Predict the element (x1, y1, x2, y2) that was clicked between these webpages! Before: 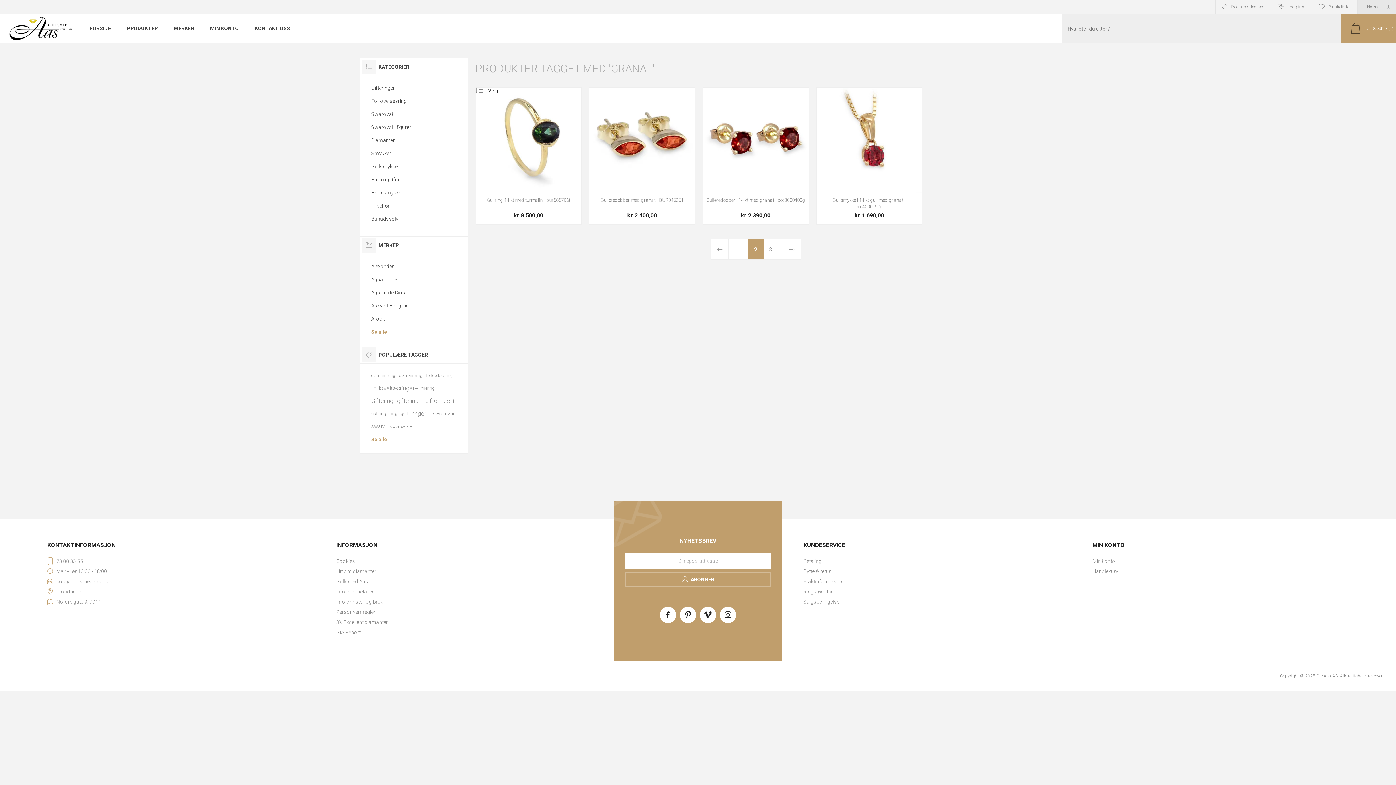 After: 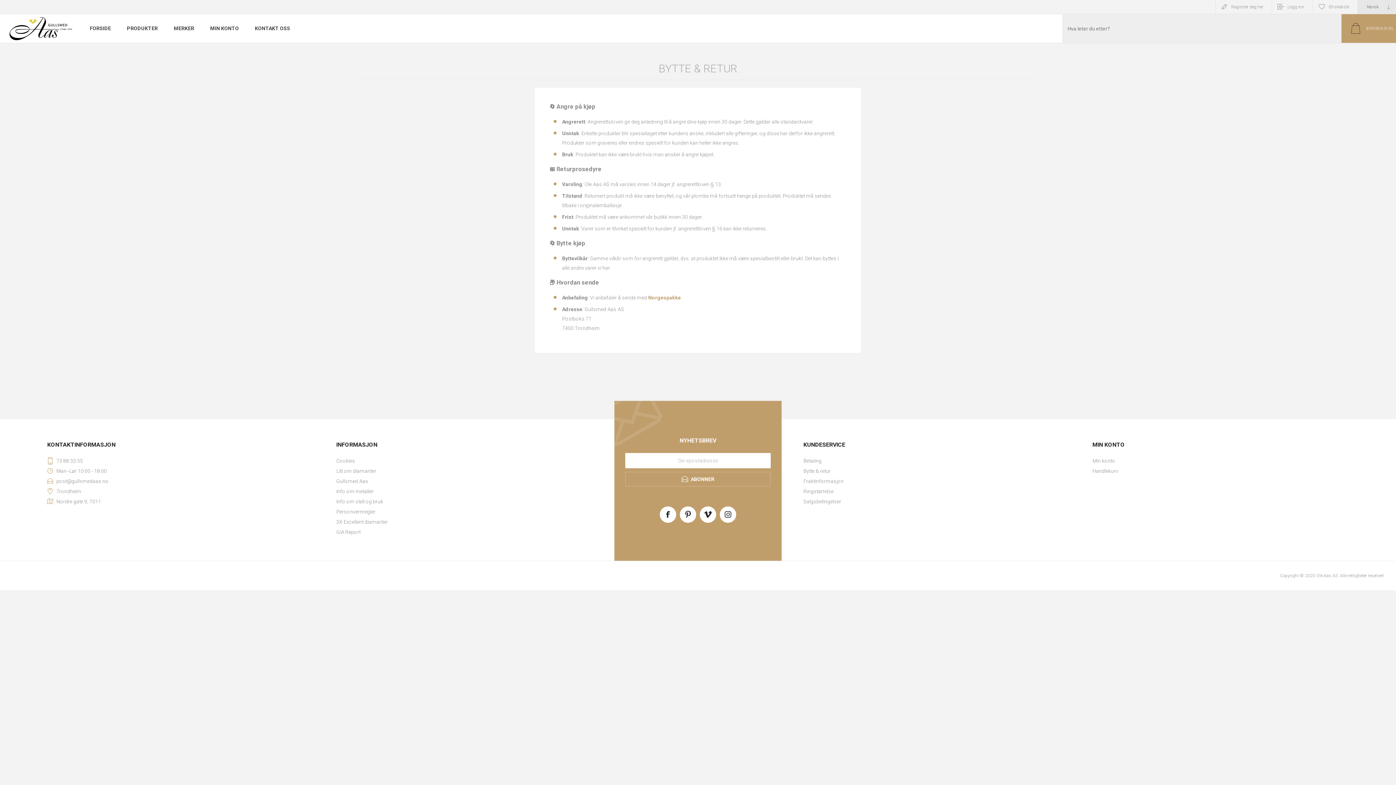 Action: bbox: (803, 566, 1060, 576) label: Bytte & retur